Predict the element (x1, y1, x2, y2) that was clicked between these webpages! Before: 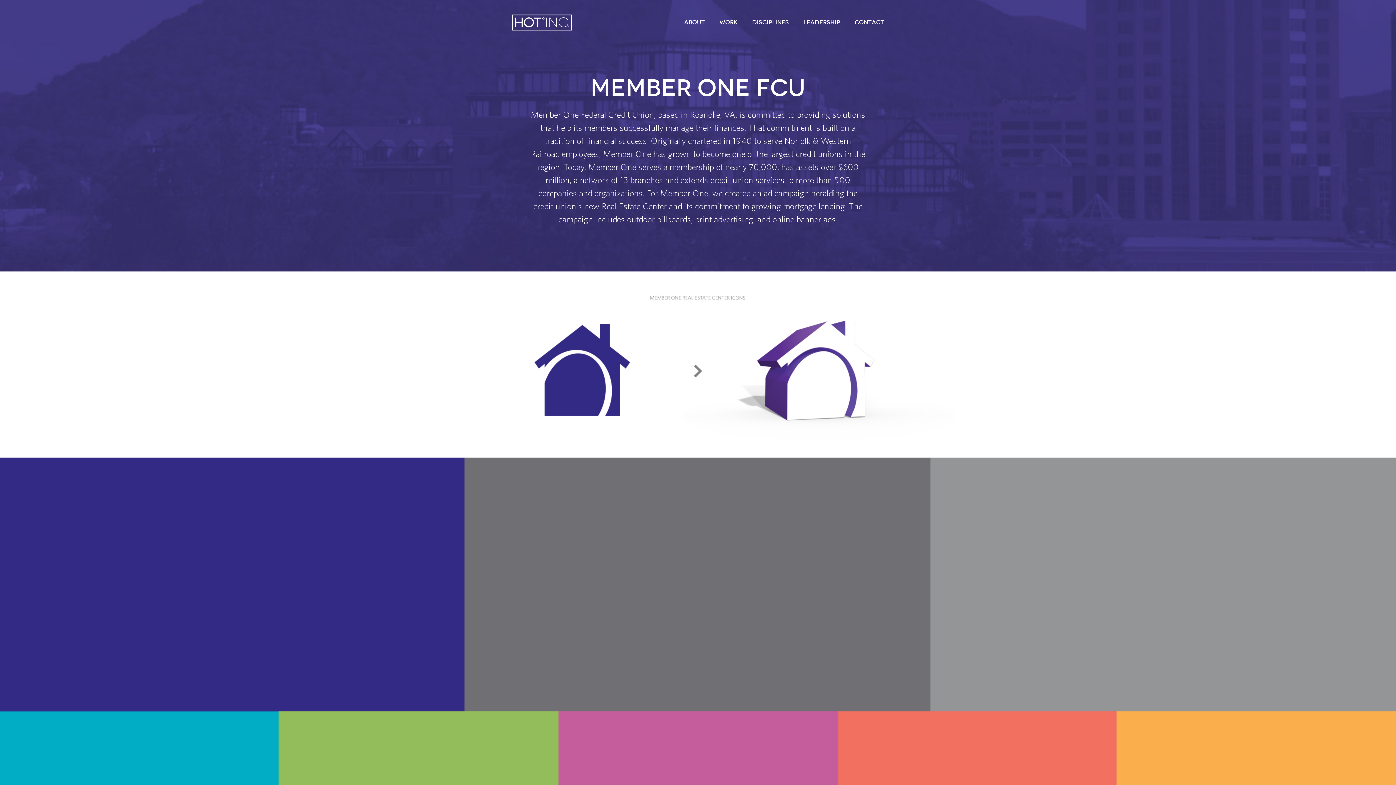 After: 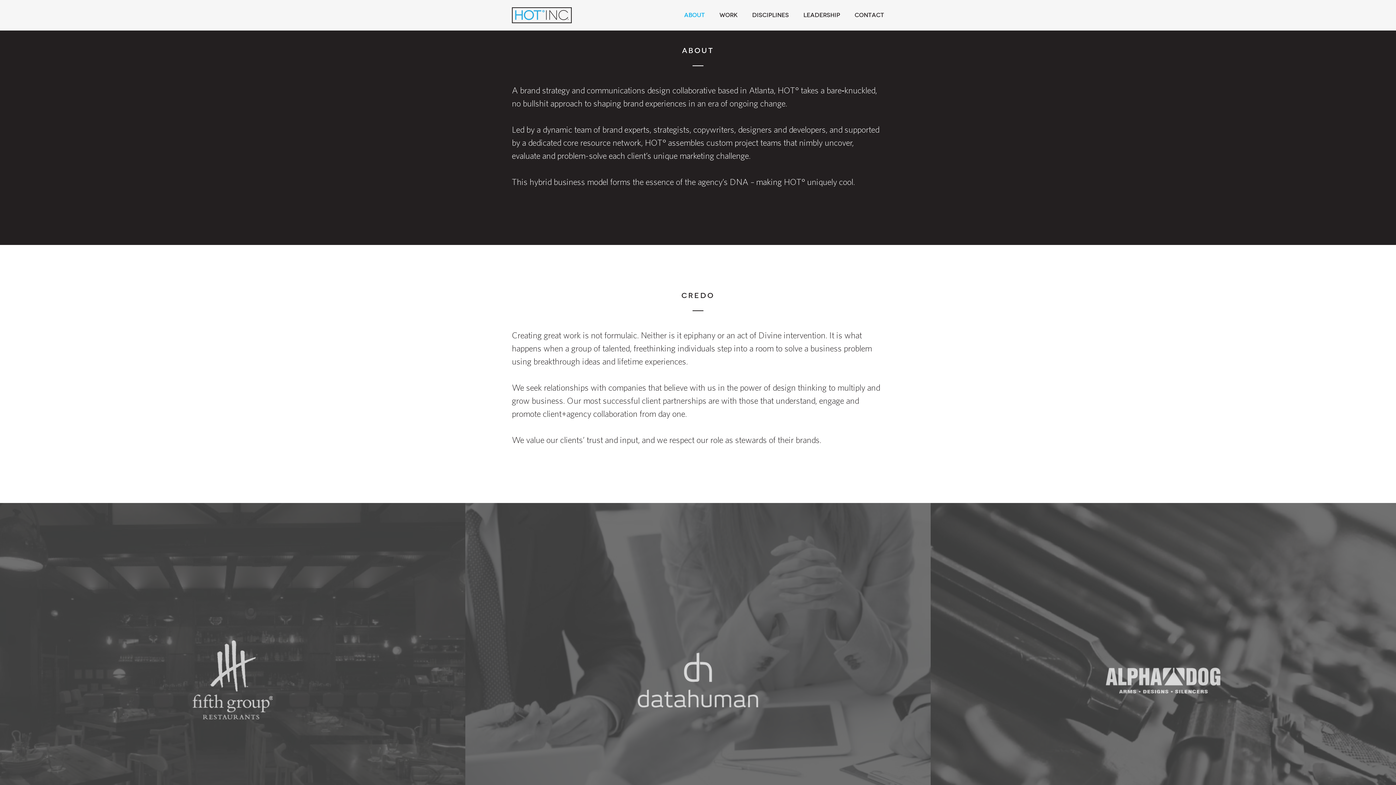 Action: bbox: (684, 18, 705, 26) label: About